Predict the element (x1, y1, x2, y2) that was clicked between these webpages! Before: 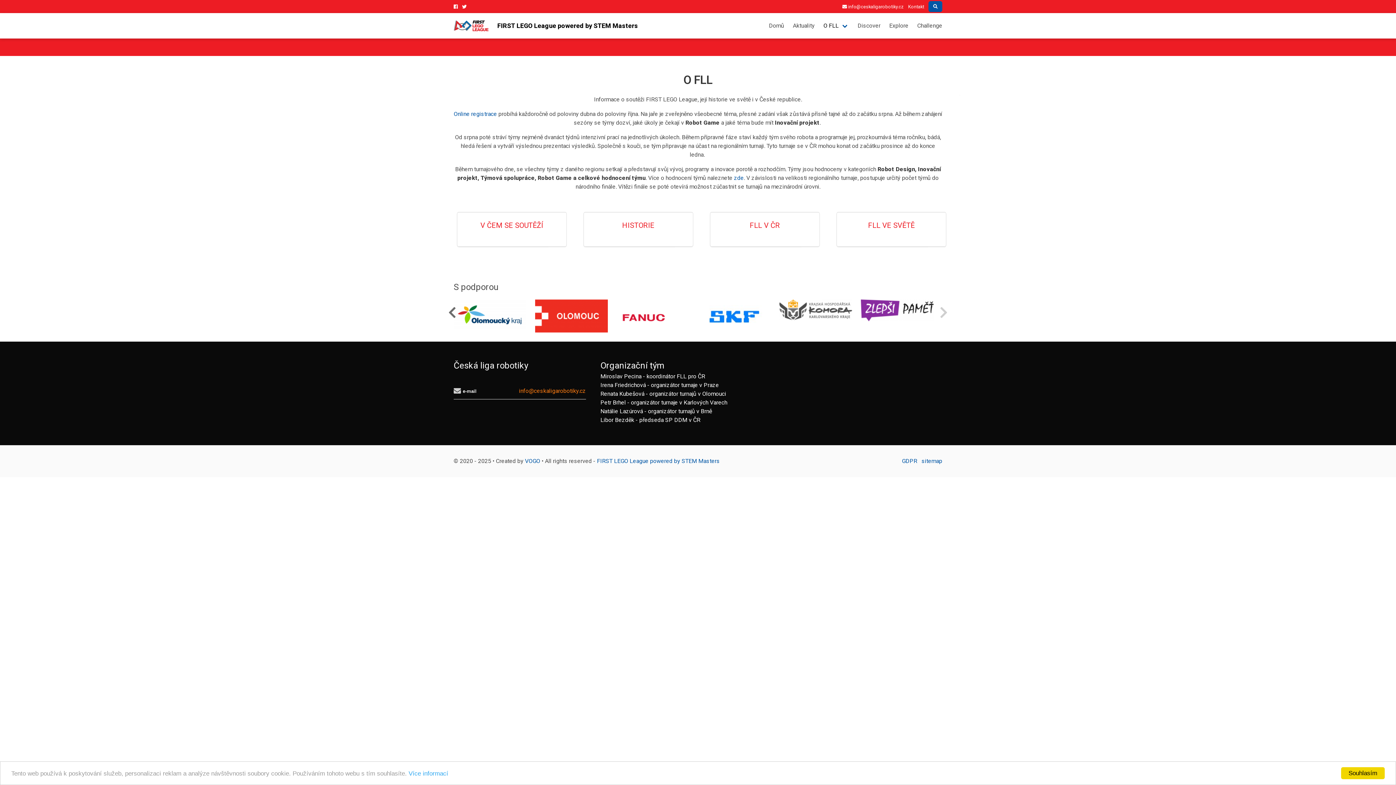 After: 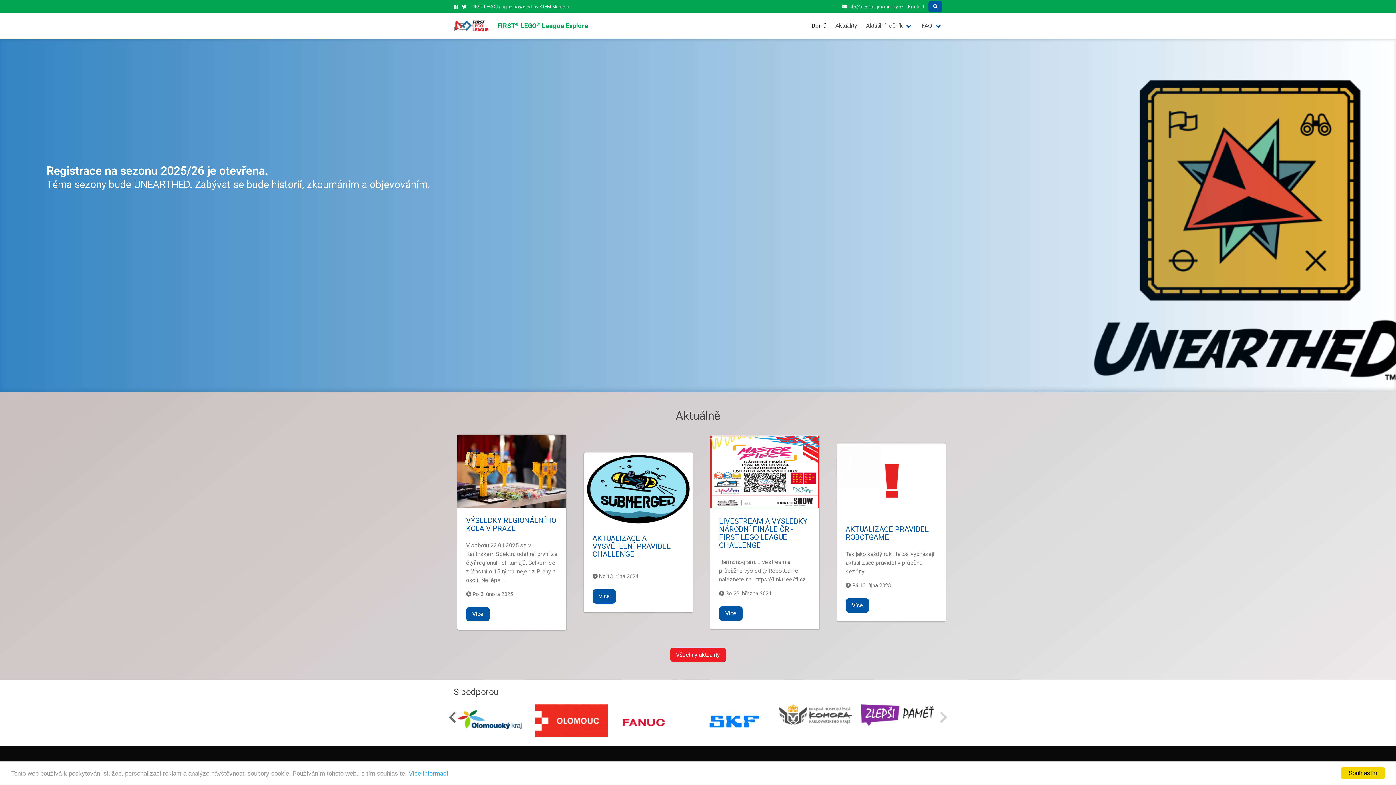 Action: bbox: (885, 18, 913, 33) label: Explore